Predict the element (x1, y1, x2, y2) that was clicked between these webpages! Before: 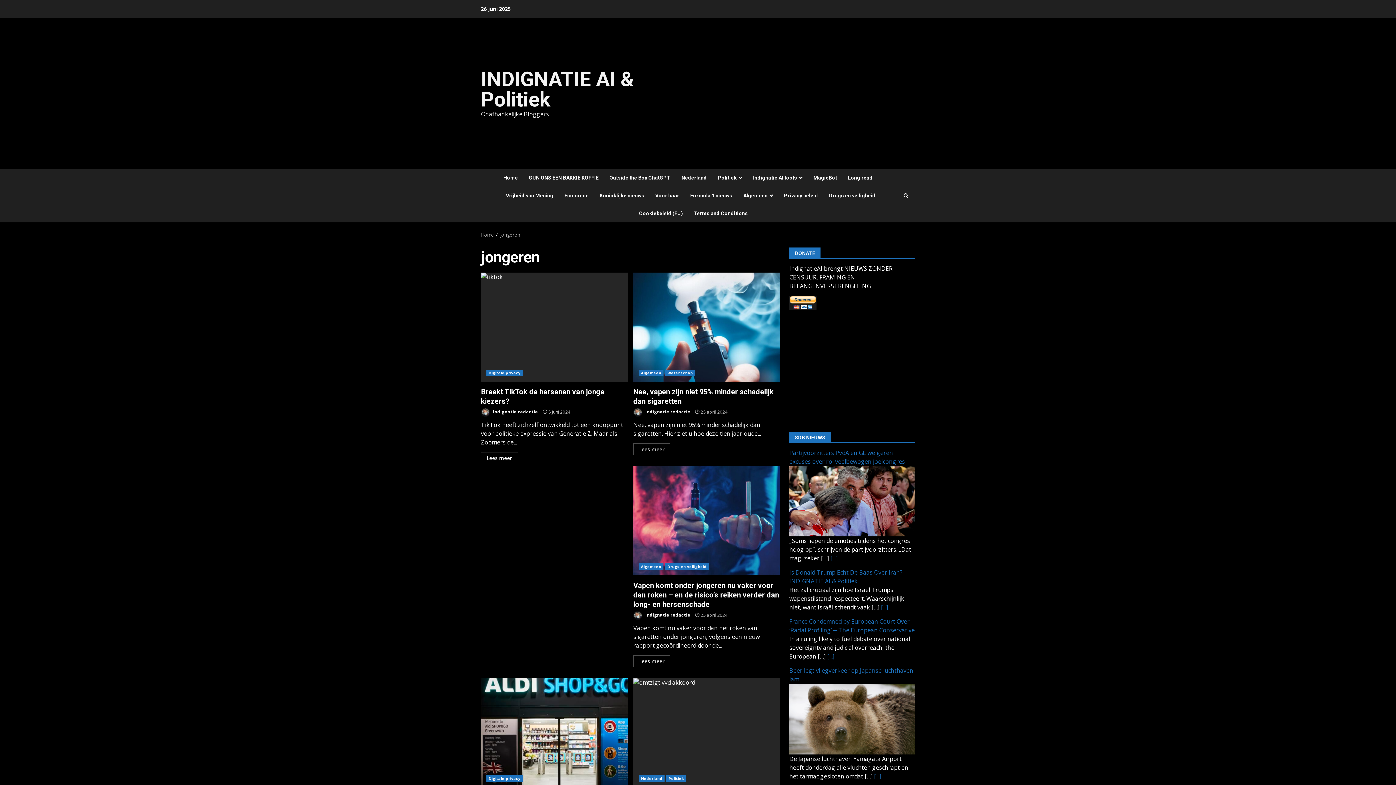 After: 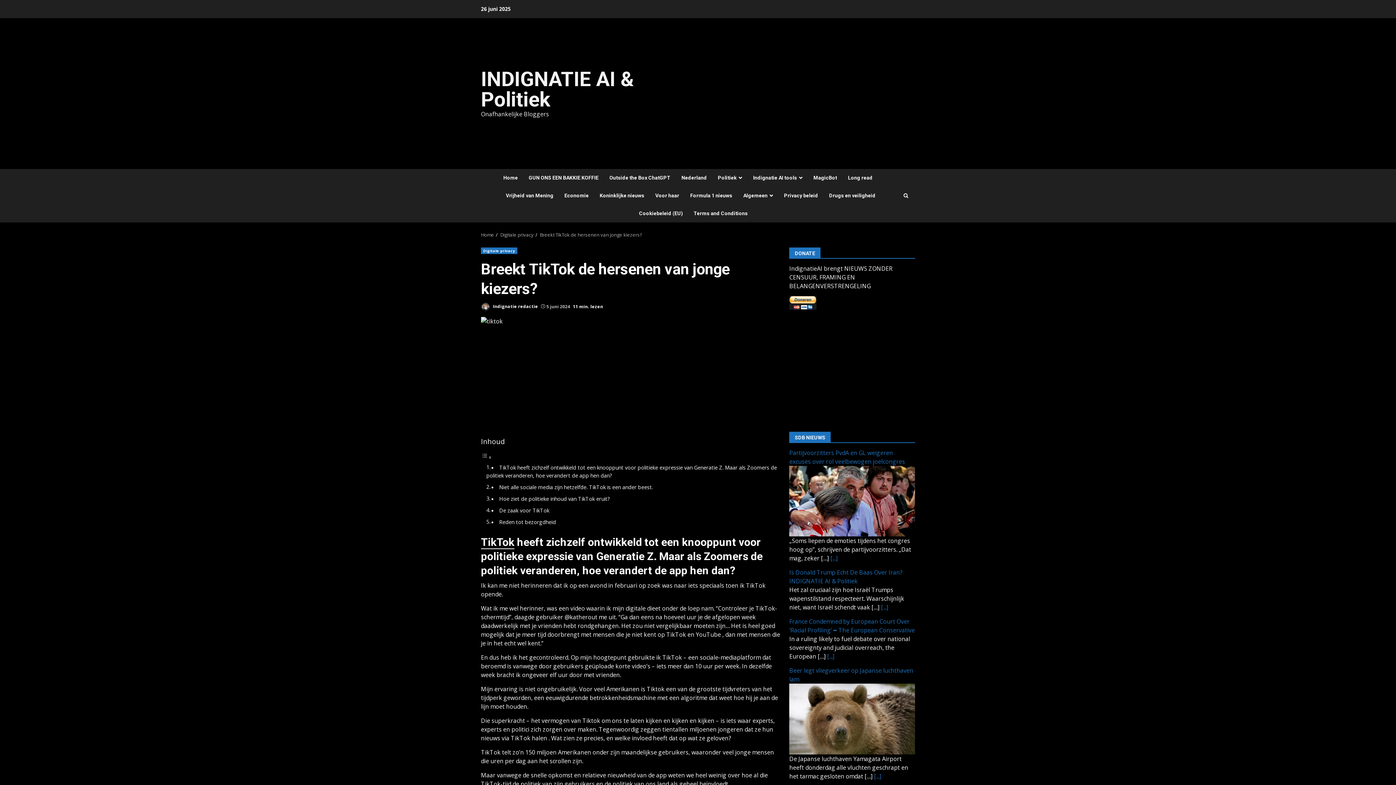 Action: label: Breekt TikTok de hersenen van jonge kiezers? bbox: (481, 272, 628, 381)